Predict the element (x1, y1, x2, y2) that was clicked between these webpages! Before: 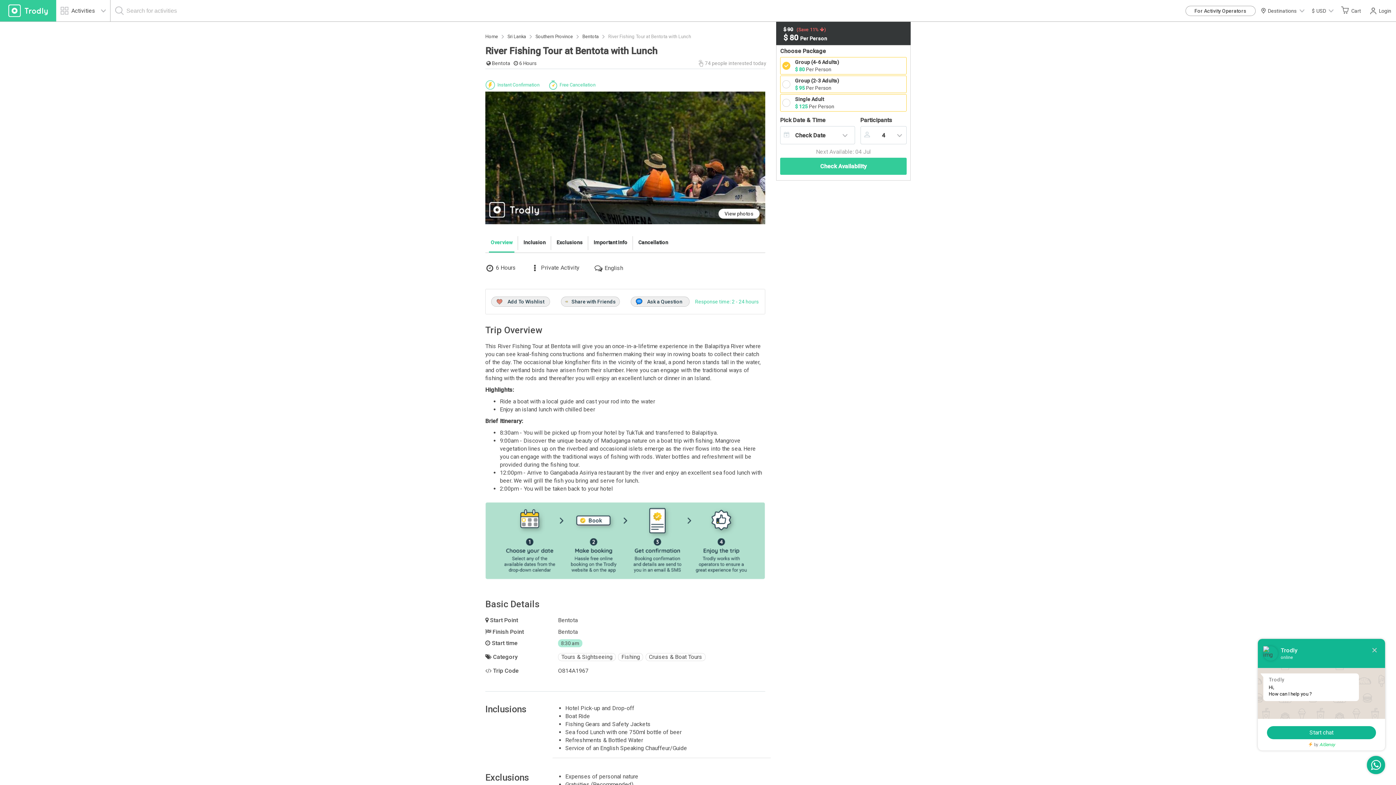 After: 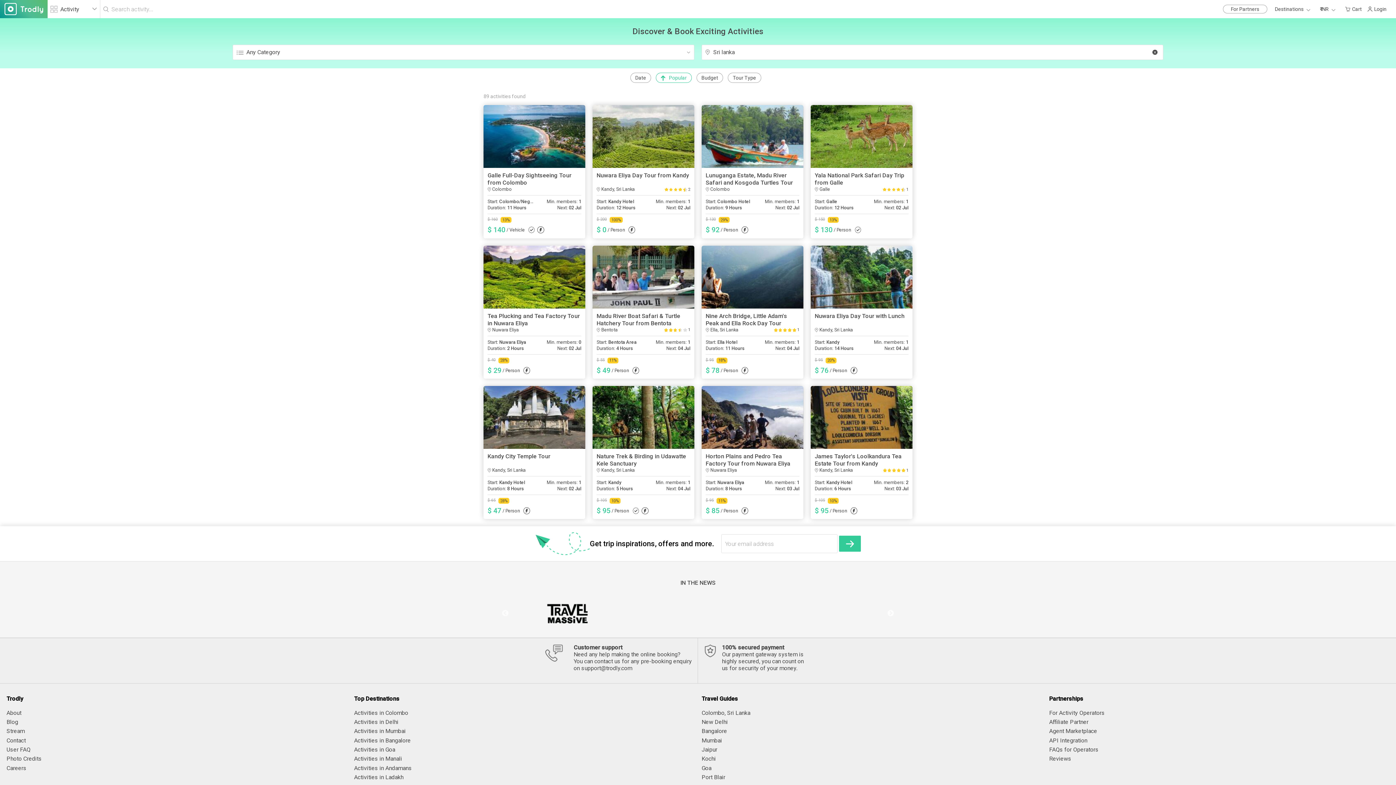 Action: bbox: (507, 33, 526, 40) label: Sri Lanka